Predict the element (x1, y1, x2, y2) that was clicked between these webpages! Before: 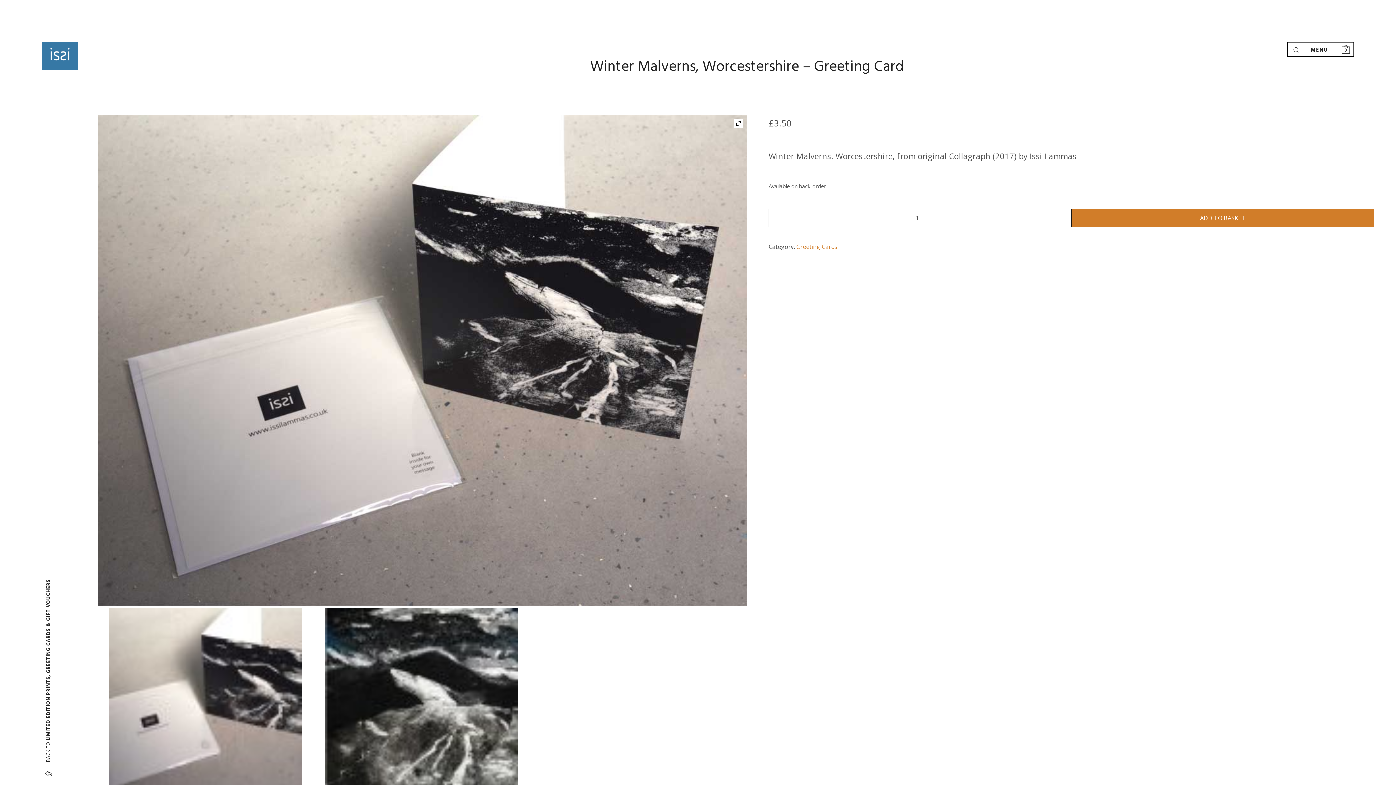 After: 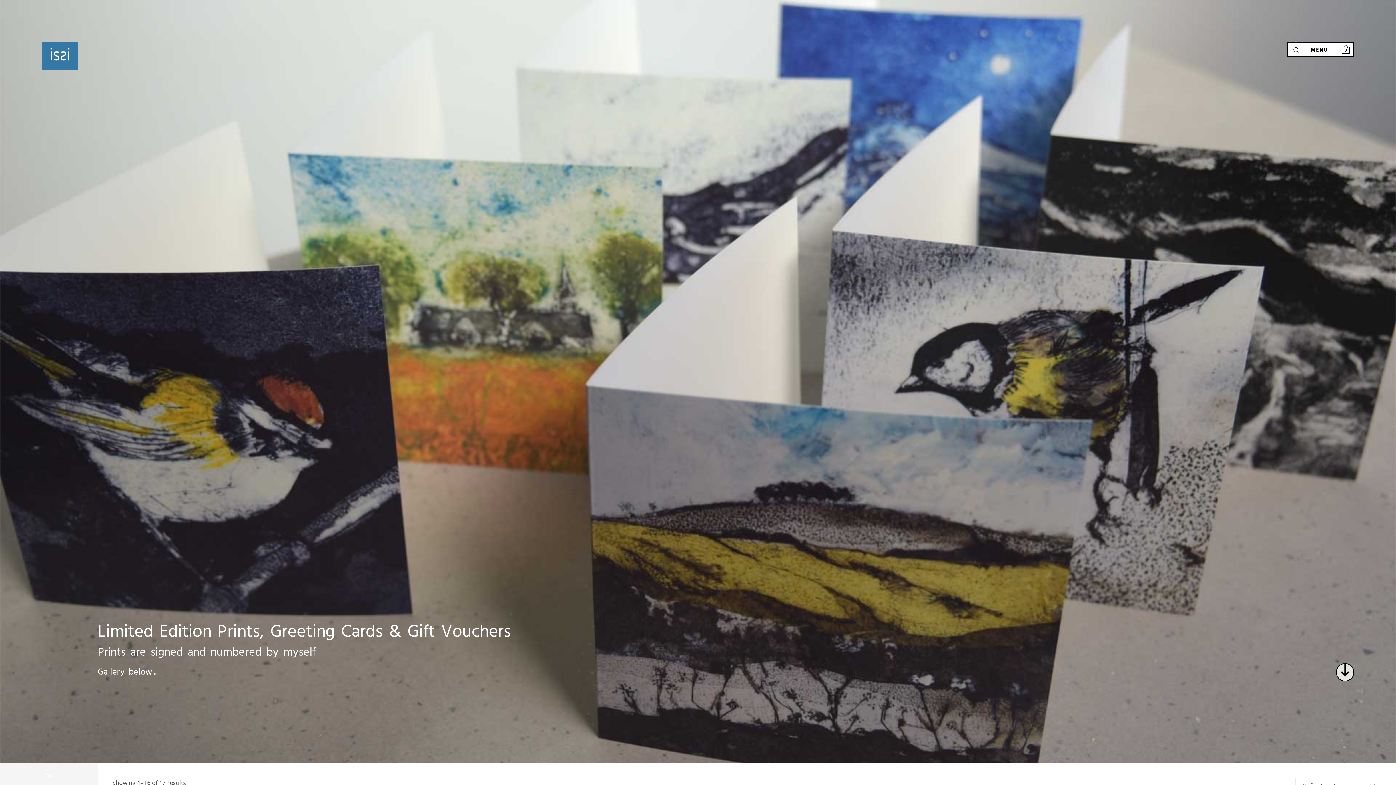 Action: label: BACK TO LIMITED EDITION PRINTS, GREETING CARDS & GIFT VOUCHERS bbox: (0, 58, 97, 785)